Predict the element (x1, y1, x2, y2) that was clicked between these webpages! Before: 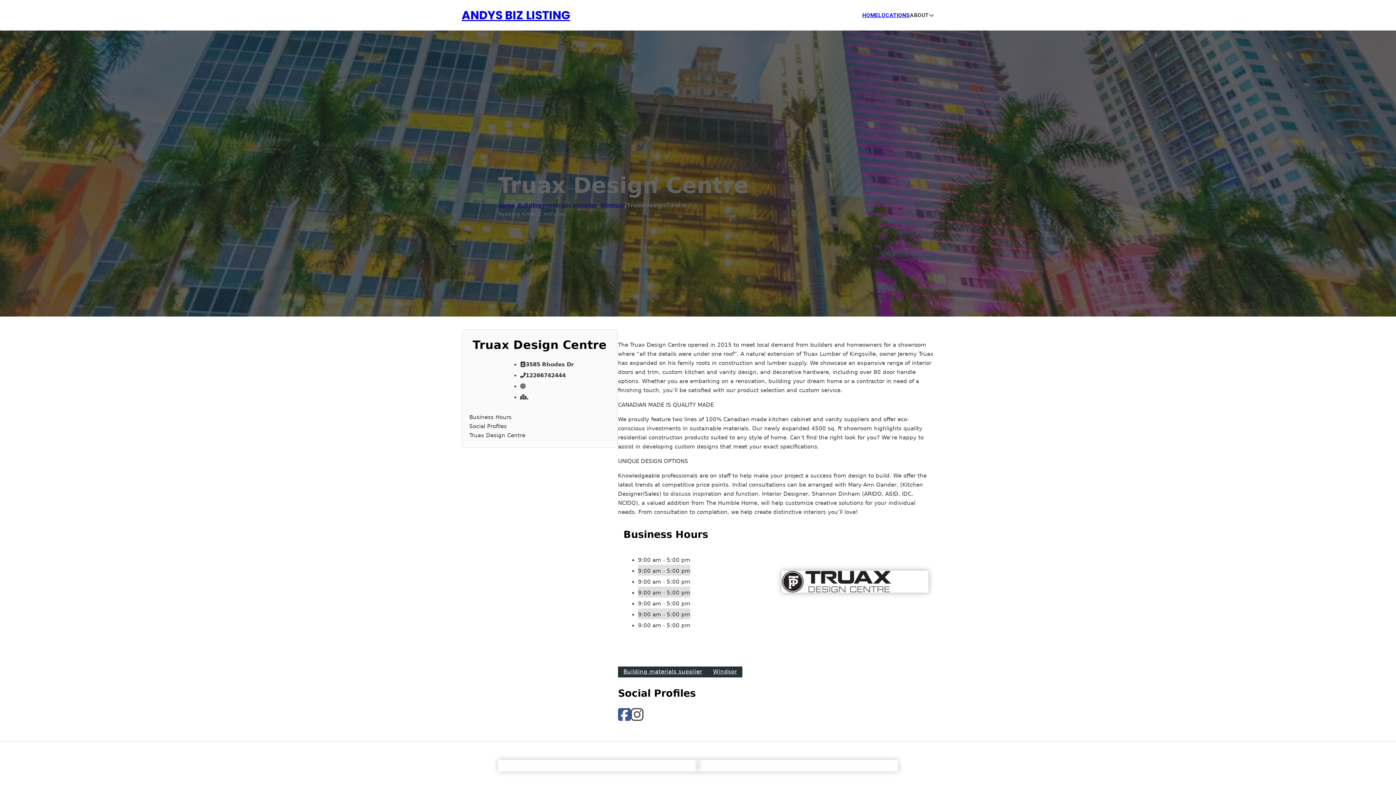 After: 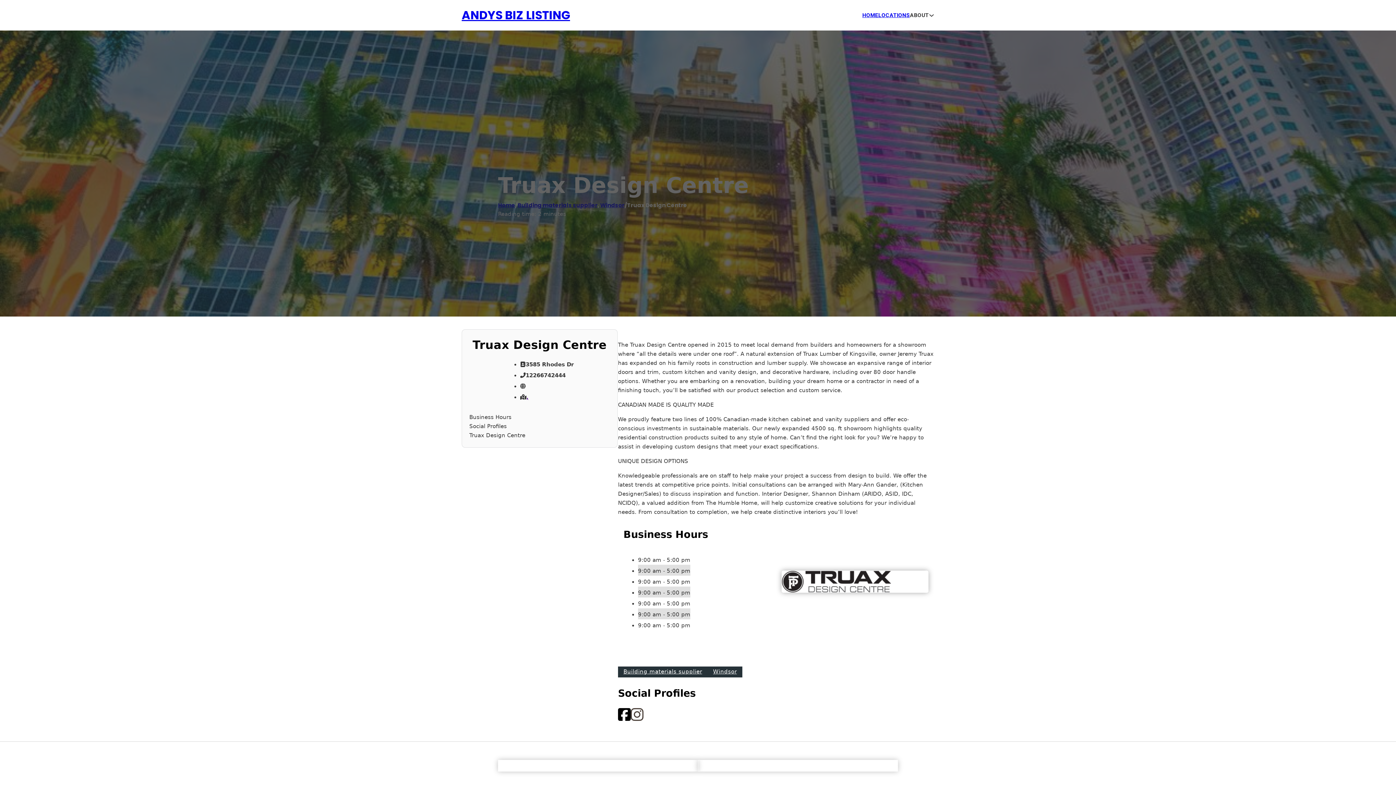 Action: bbox: (618, 707, 630, 723)